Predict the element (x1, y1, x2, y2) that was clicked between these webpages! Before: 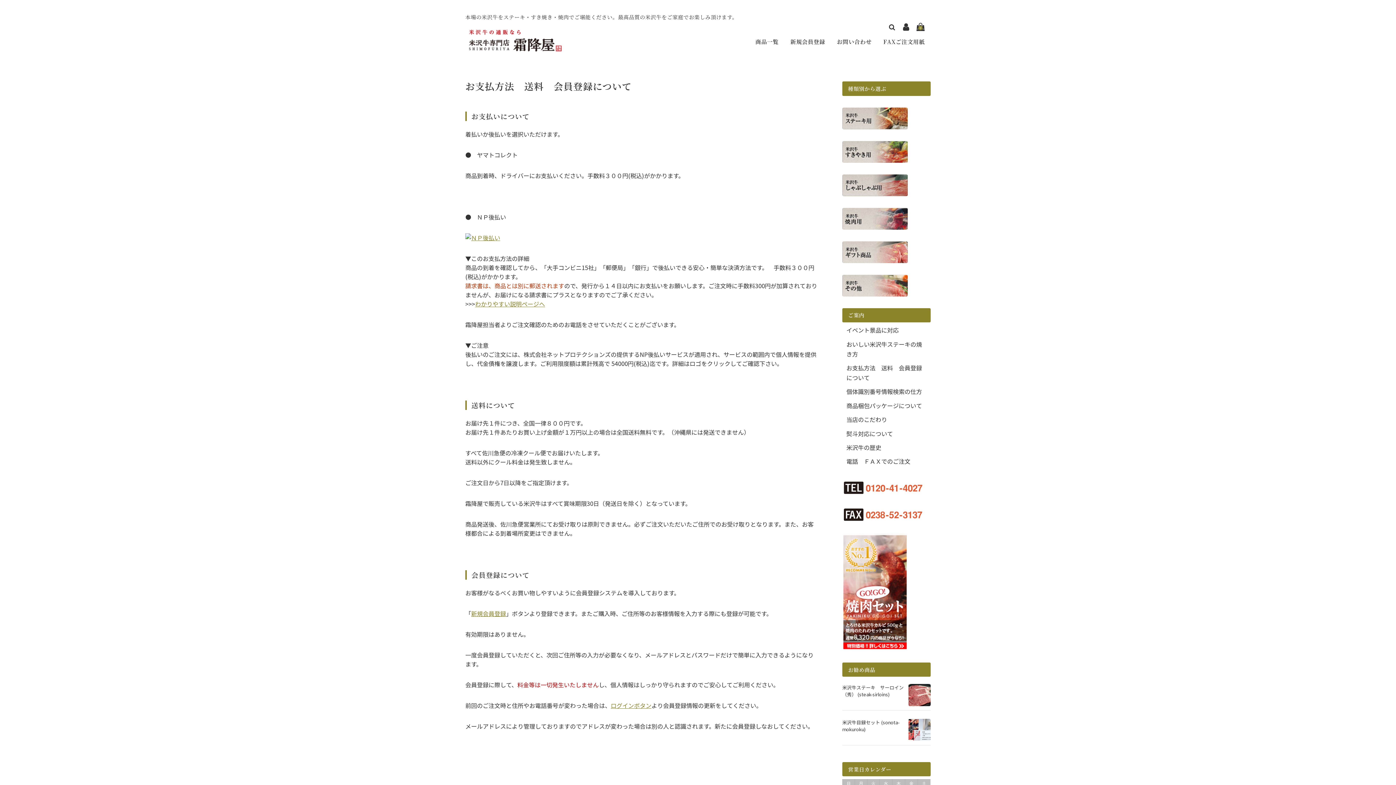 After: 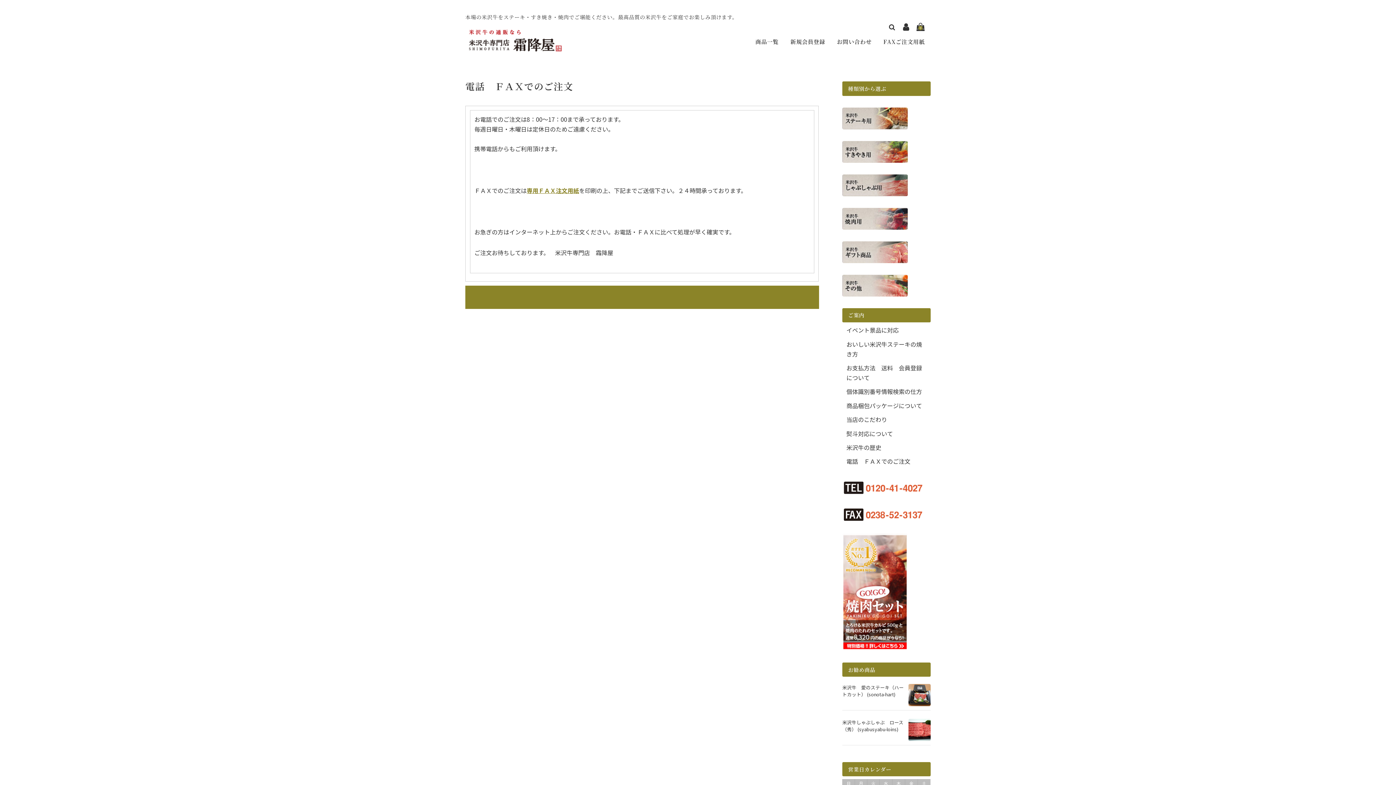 Action: bbox: (846, 456, 910, 468) label: 電話　ＦＡＸでのご注文